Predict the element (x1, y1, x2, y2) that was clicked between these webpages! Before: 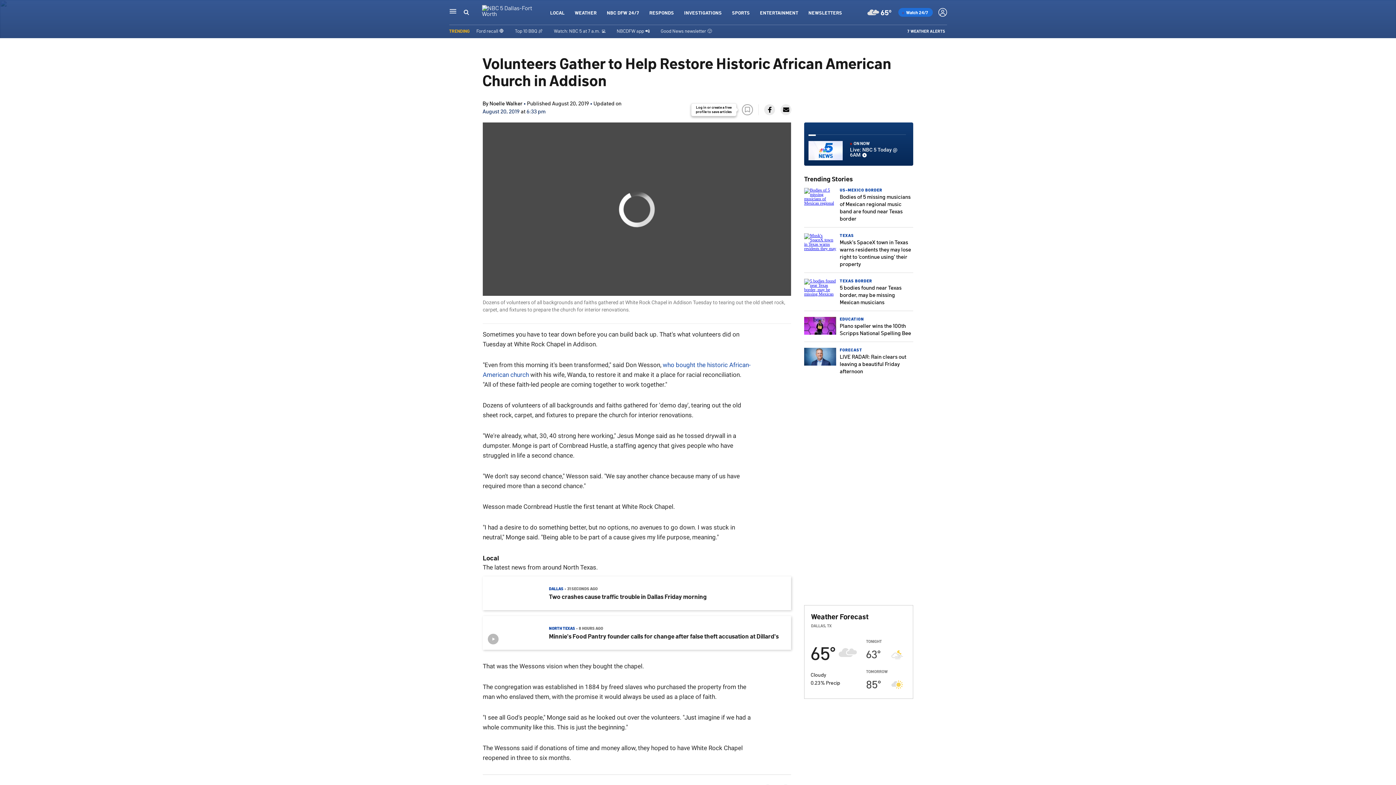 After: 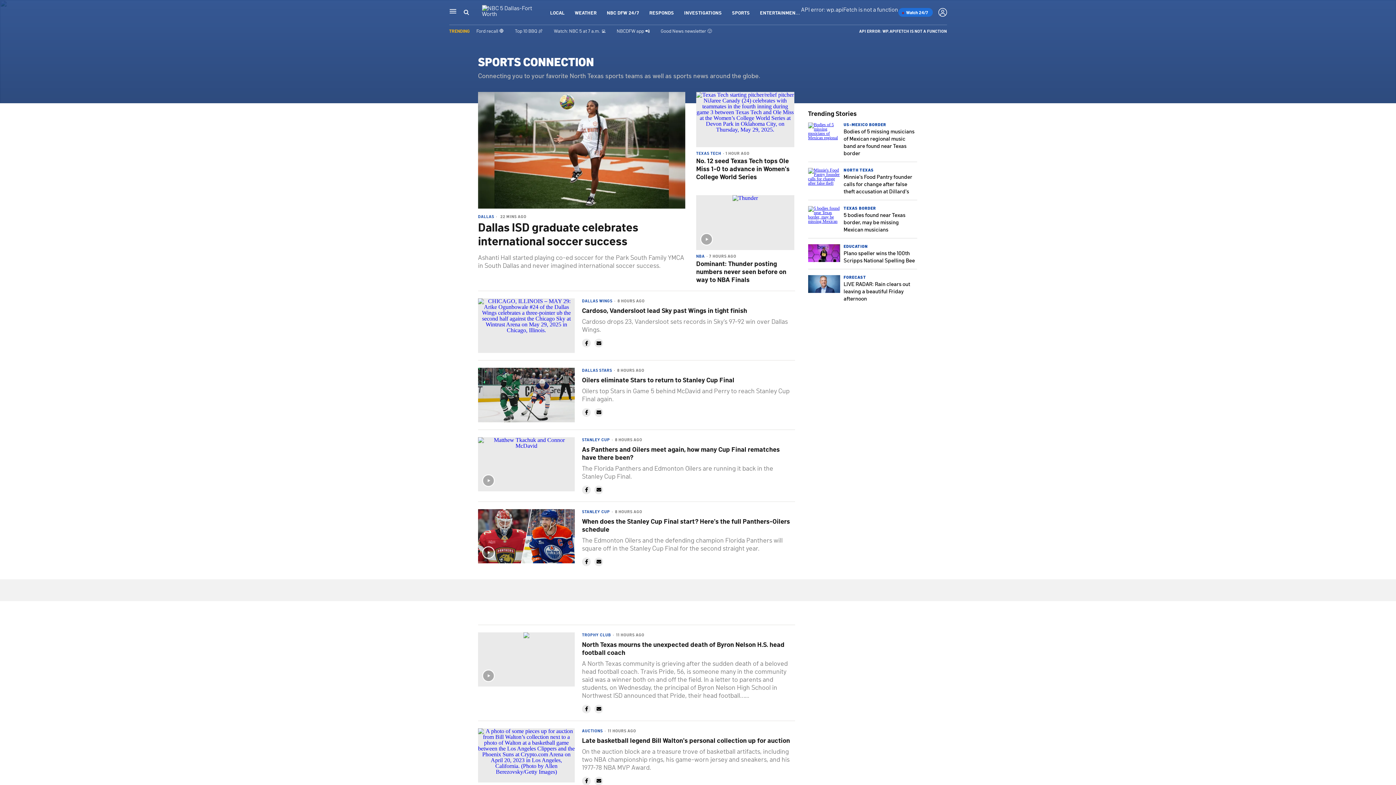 Action: bbox: (732, 9, 750, 15) label: SPORTS